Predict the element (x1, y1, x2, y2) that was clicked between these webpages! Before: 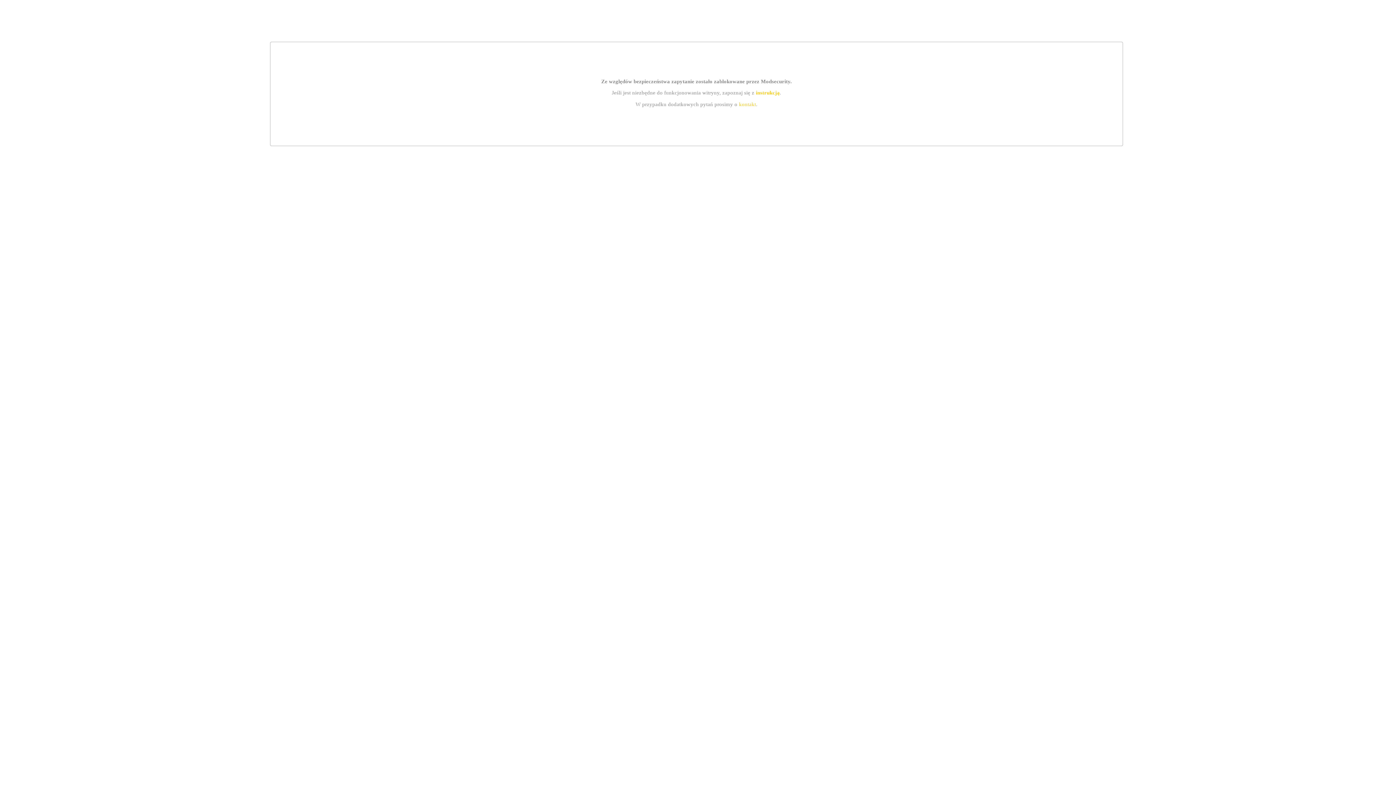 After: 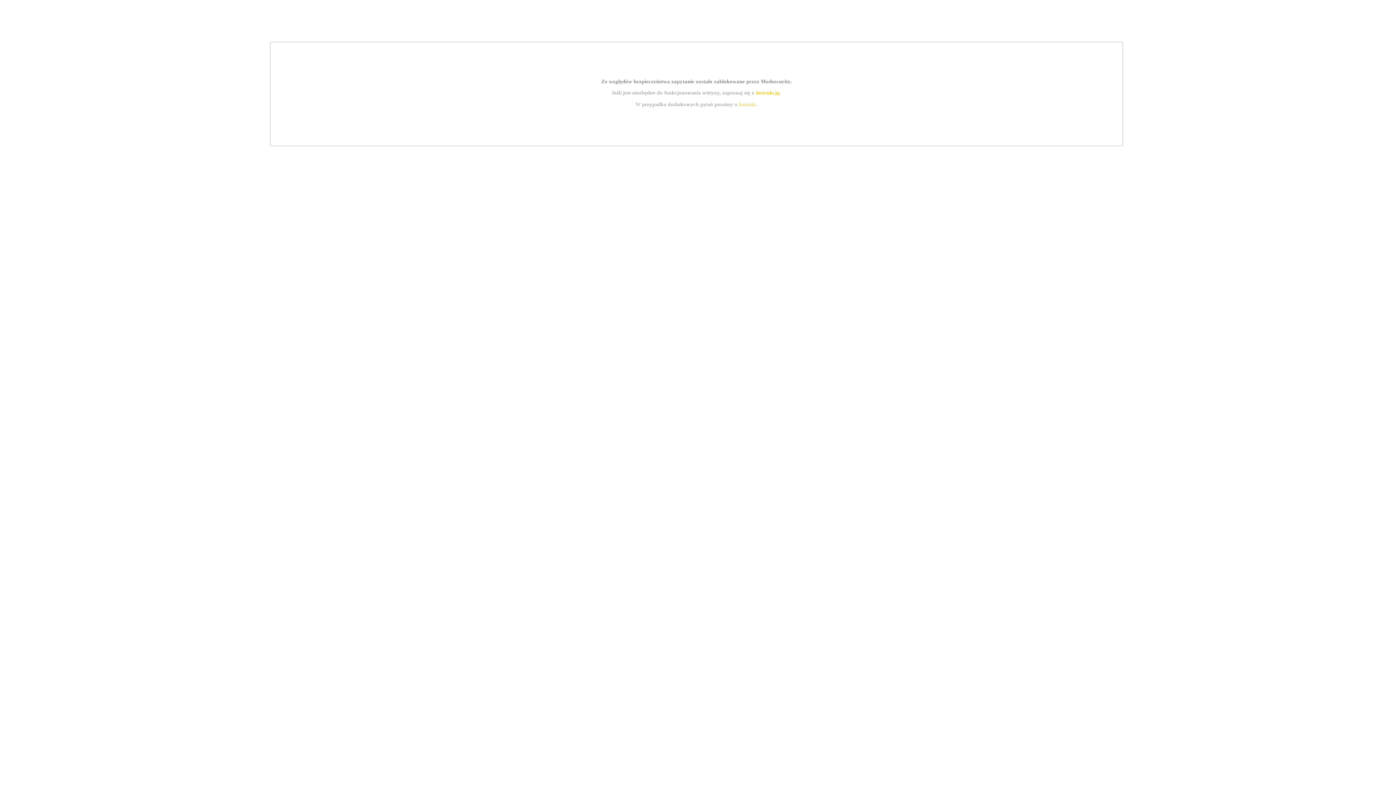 Action: bbox: (755, 89, 779, 95) label: instrukcją